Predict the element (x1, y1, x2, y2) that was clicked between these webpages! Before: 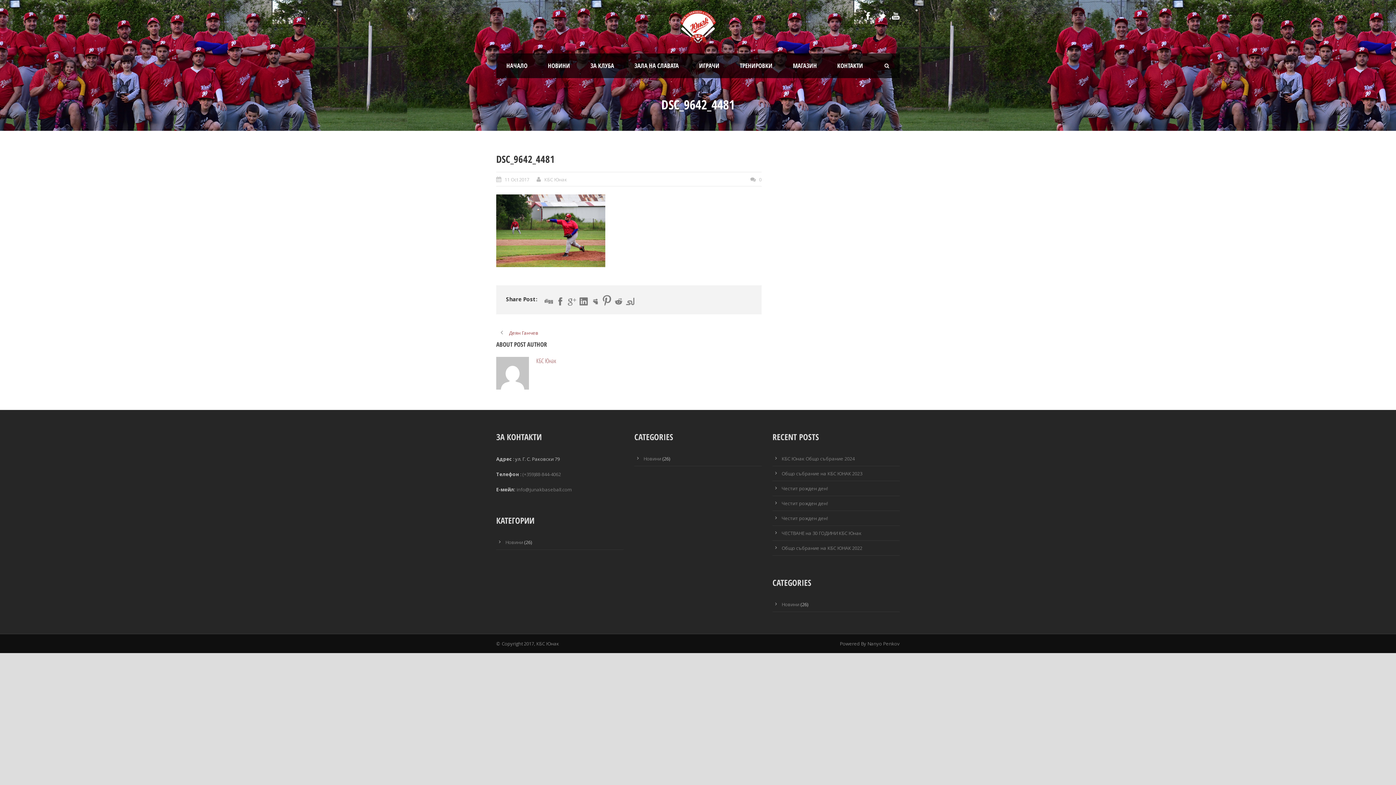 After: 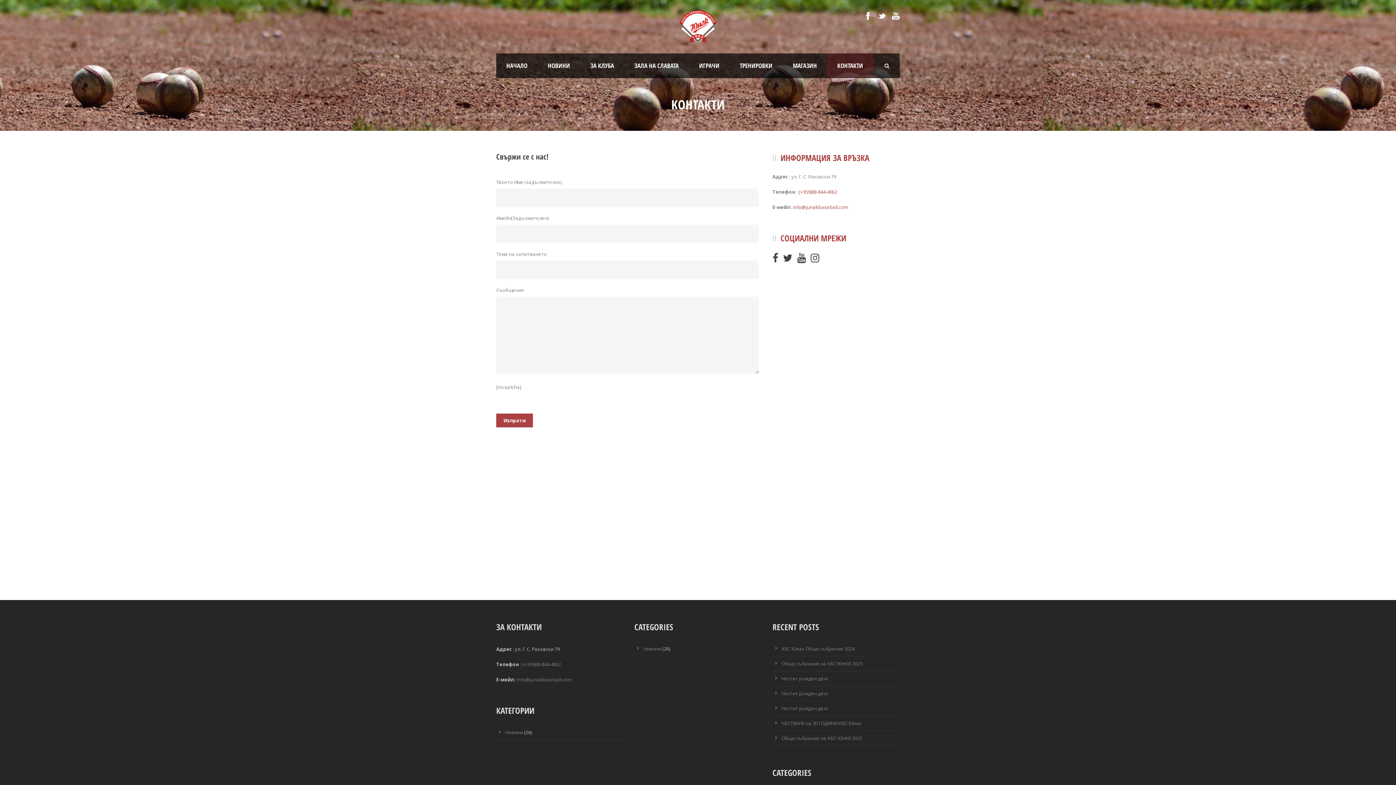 Action: label: KОНТАКТИ bbox: (827, 53, 873, 78)